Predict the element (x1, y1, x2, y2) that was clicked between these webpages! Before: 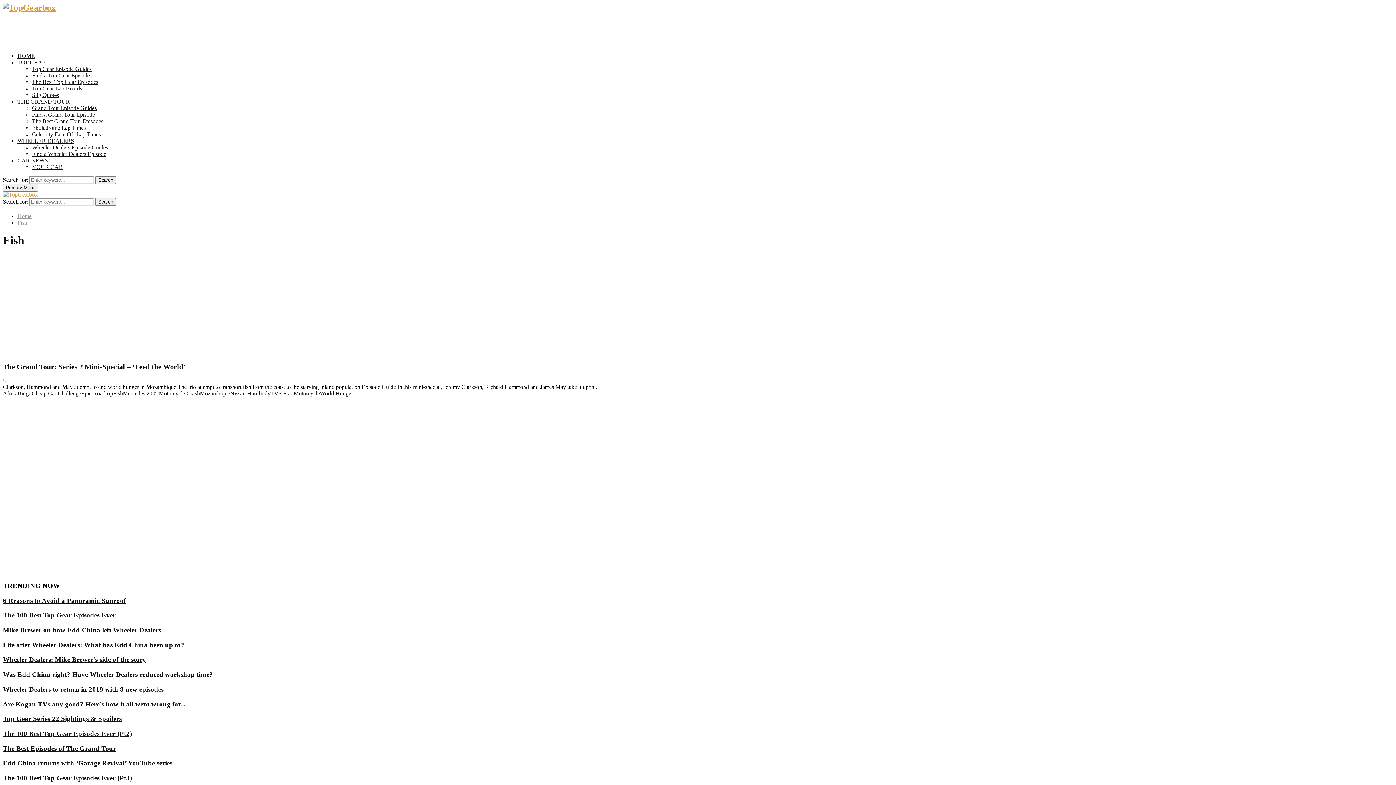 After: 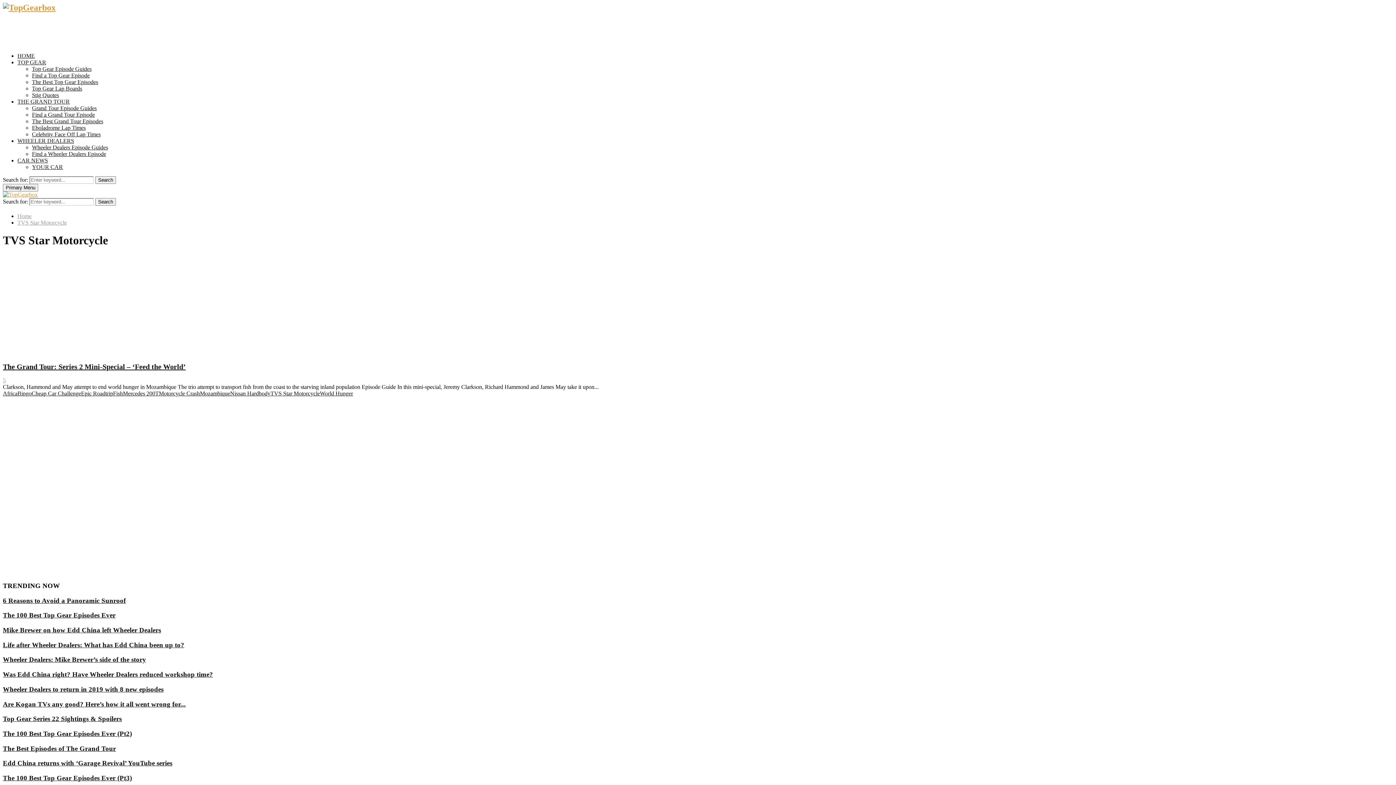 Action: label: TVS Star Motorcycle bbox: (270, 390, 320, 396)